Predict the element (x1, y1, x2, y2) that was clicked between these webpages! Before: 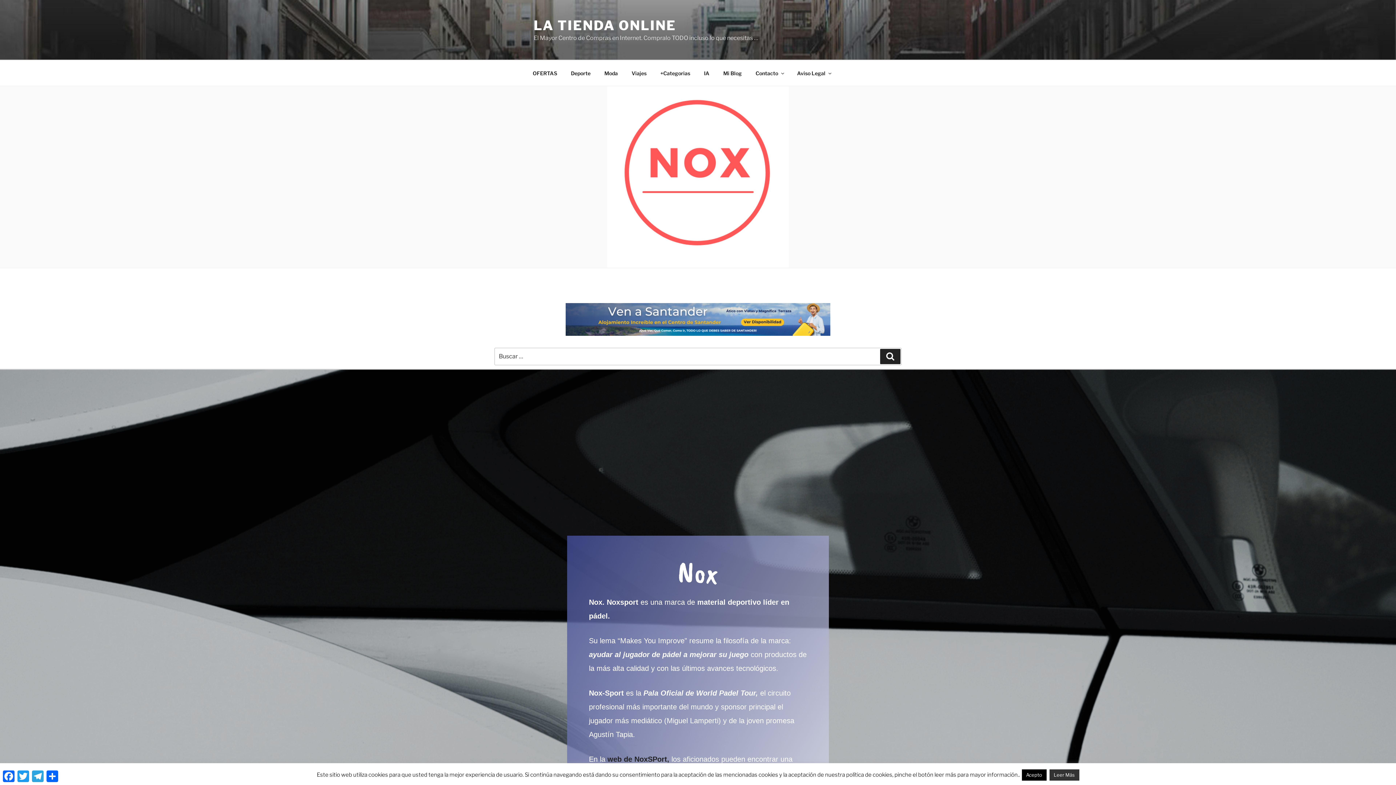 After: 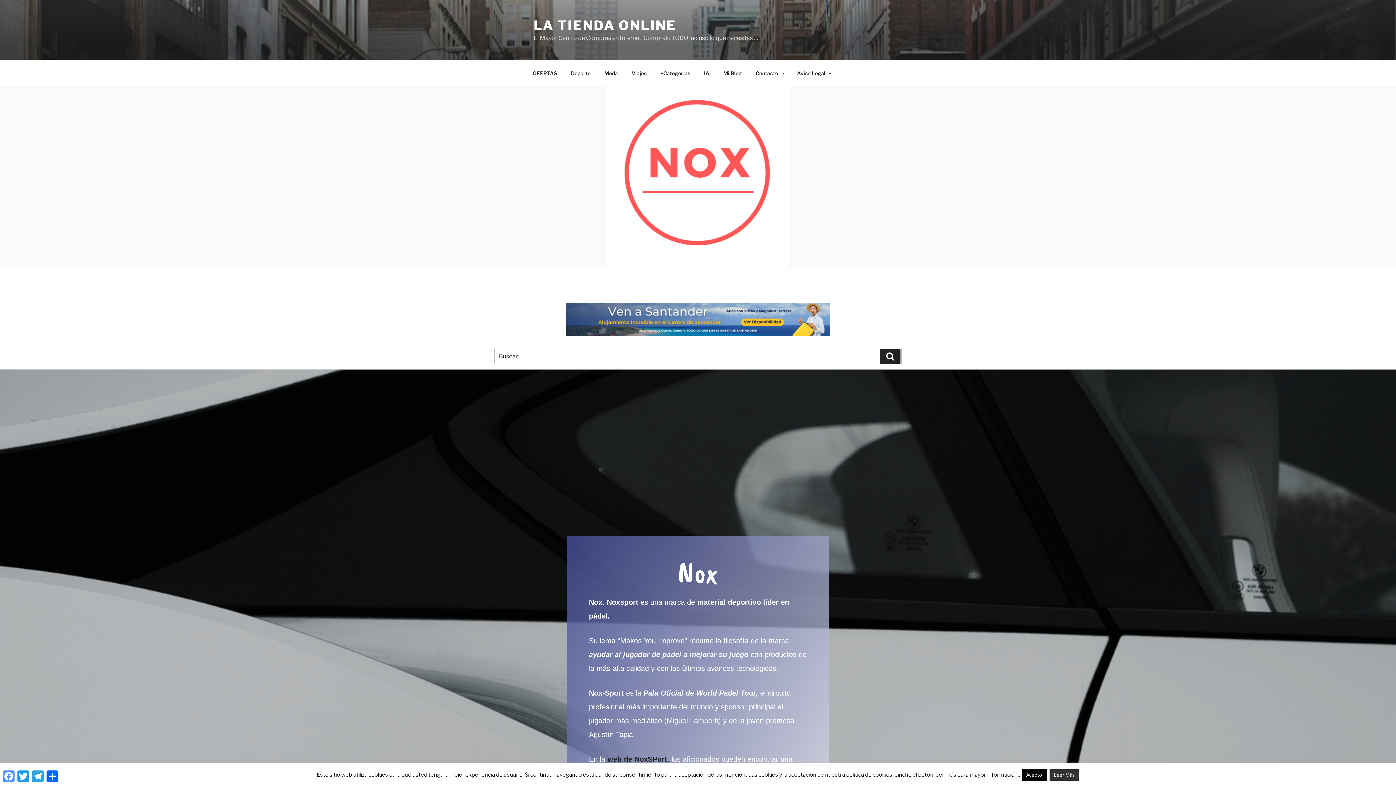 Action: bbox: (1, 769, 16, 784) label: Facebook